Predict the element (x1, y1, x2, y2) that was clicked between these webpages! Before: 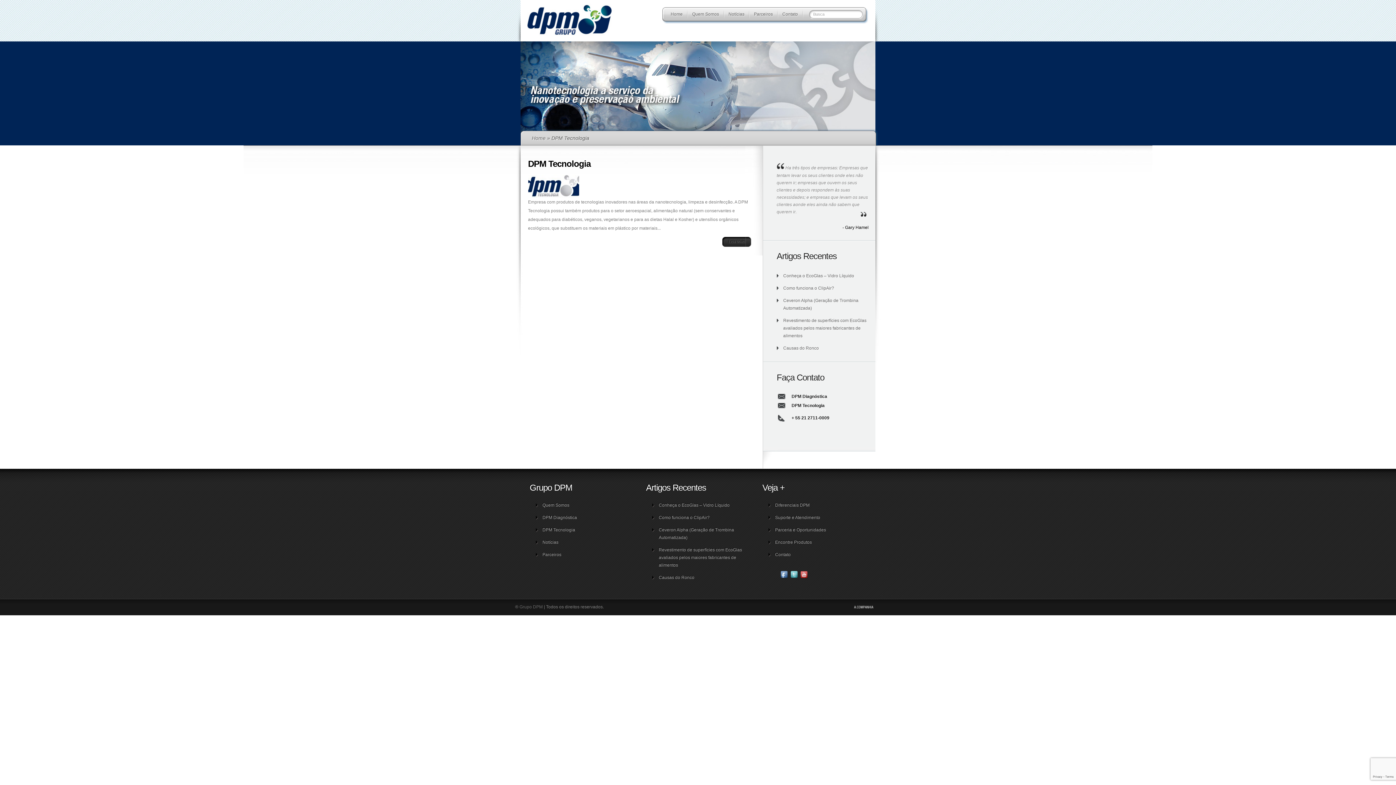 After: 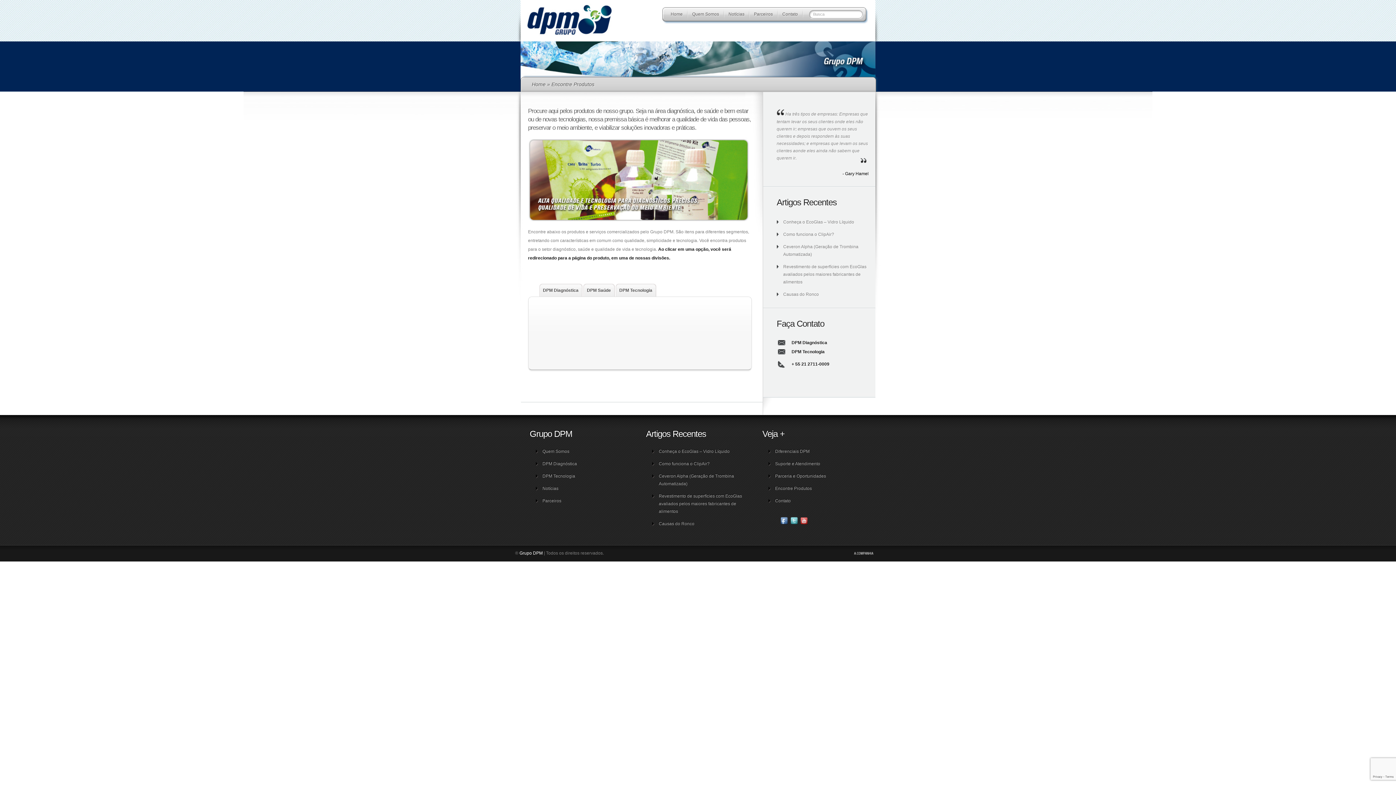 Action: bbox: (775, 540, 812, 545) label: Encontre Produtos